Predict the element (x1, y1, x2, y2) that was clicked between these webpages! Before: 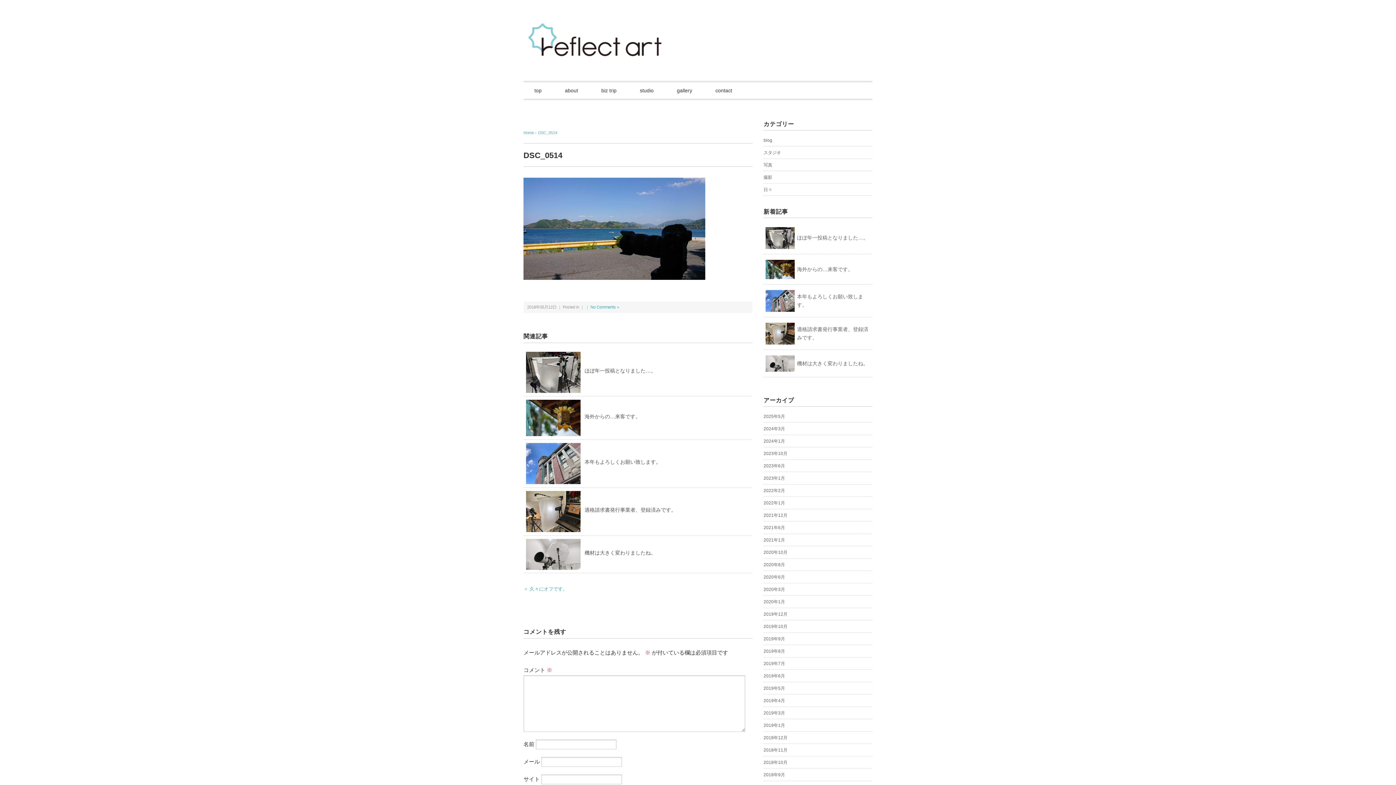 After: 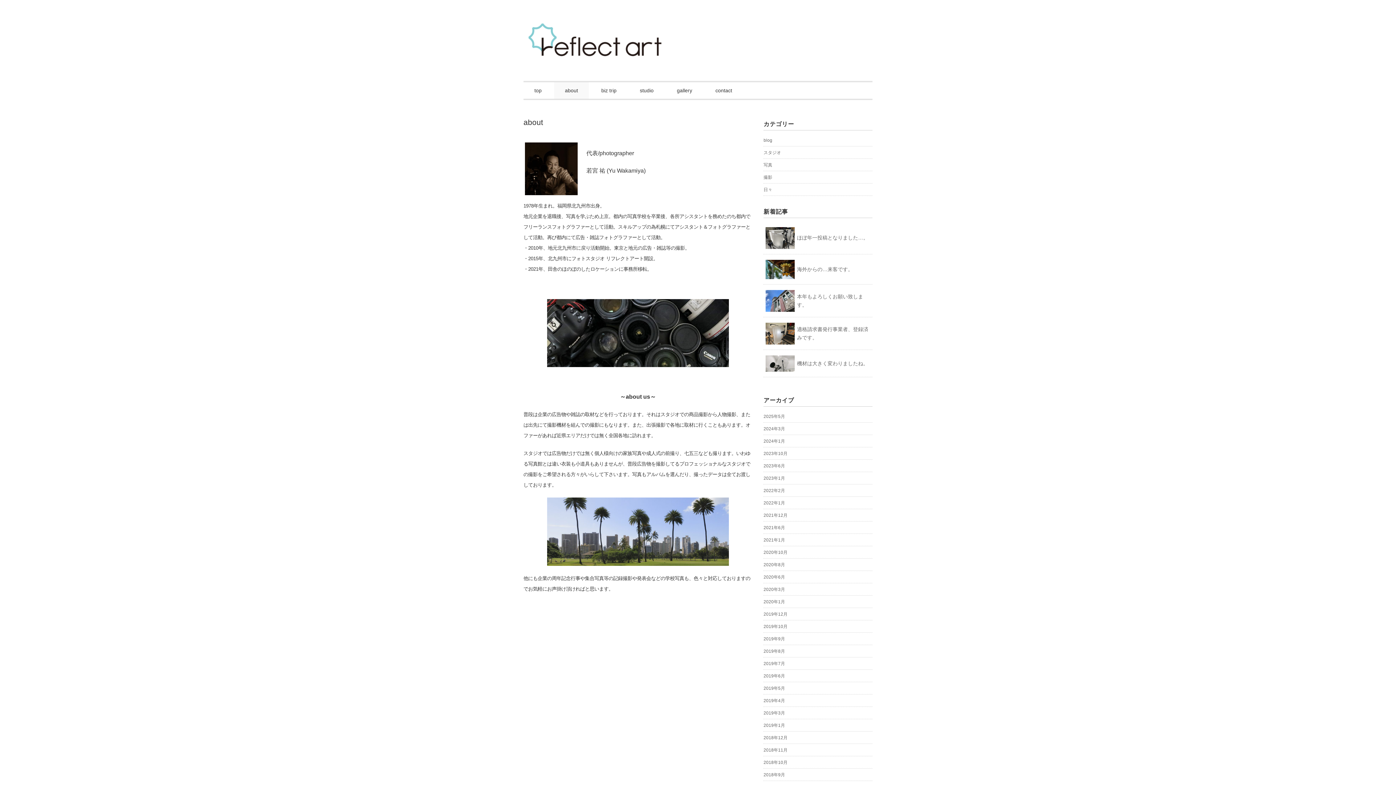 Action: bbox: (554, 82, 589, 98) label: about